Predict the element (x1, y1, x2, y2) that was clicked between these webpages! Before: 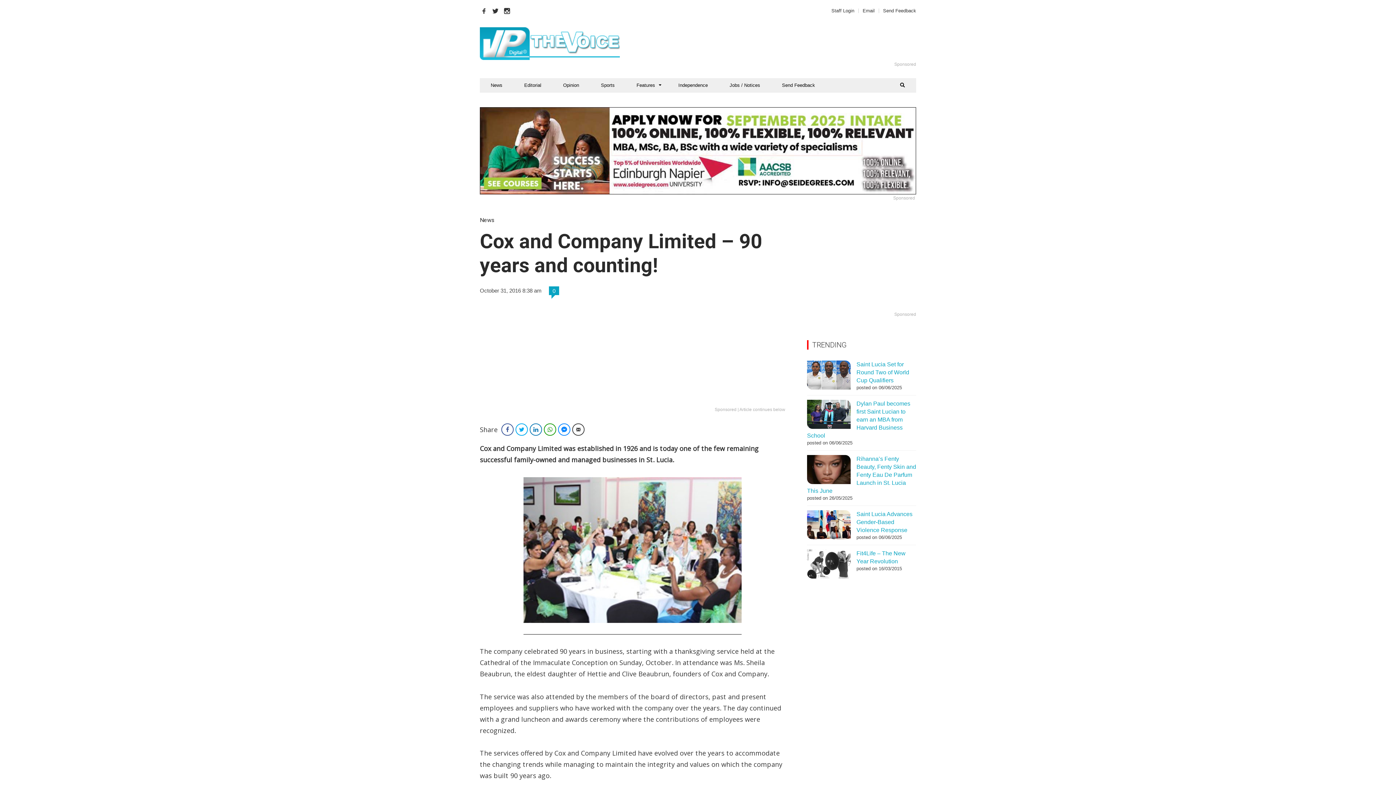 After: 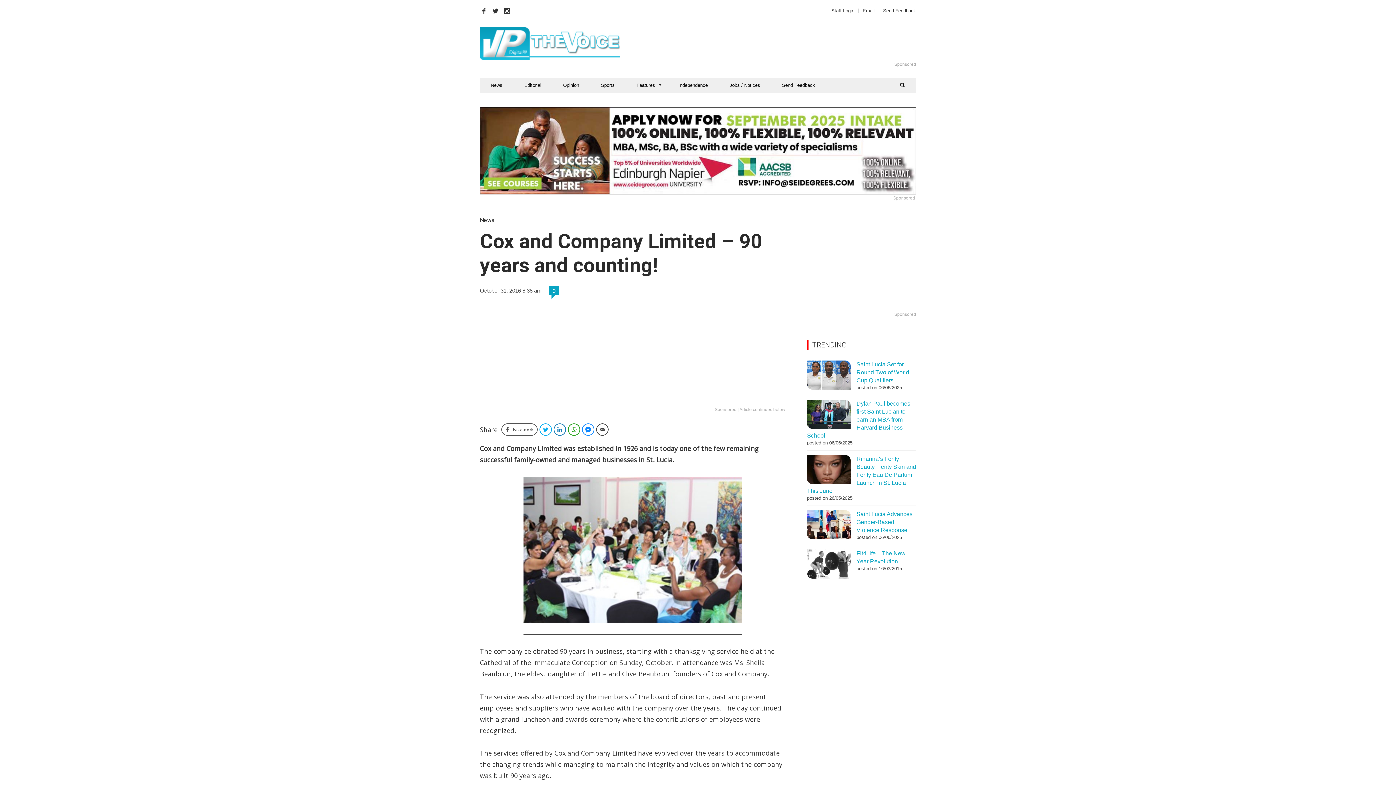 Action: label: Facebook bbox: (501, 423, 513, 436)